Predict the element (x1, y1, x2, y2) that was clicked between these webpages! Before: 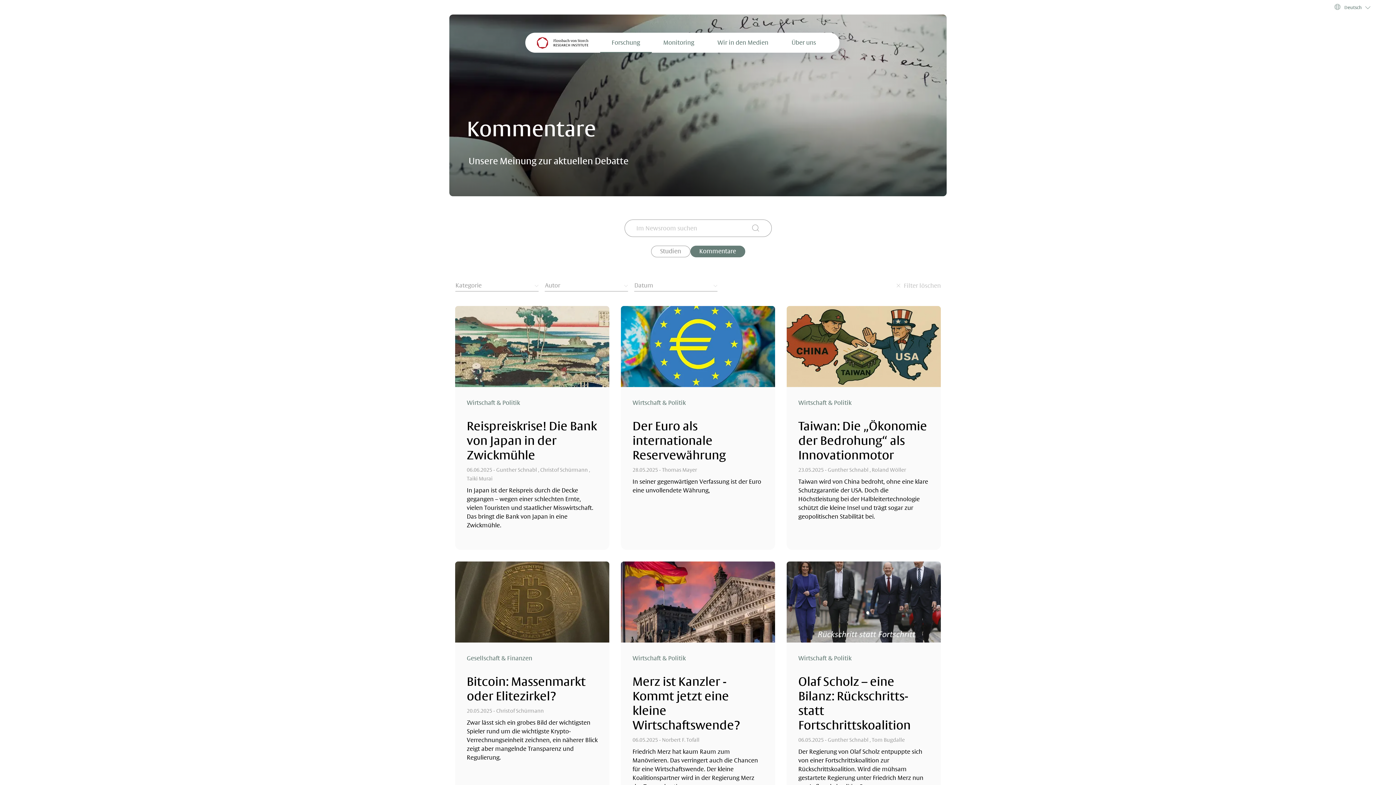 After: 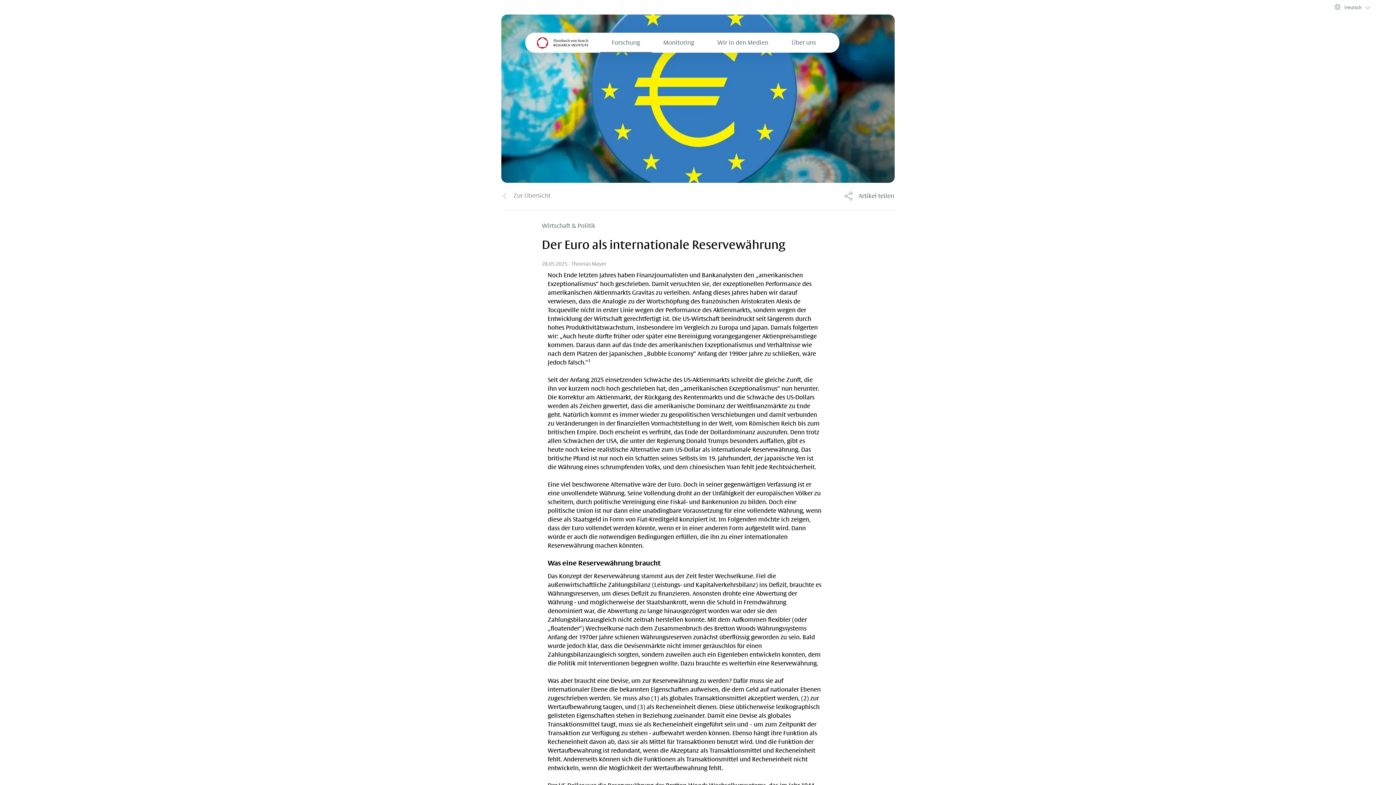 Action: label: Wirtschaft & Politik
Der Euro als internationale Reservewährung
28.05.2025 - Thomas Mayer

In seiner gegenwärtigen Verfassung ist der Euro eine unvollendete Währung,

  bbox: (621, 306, 775, 561)